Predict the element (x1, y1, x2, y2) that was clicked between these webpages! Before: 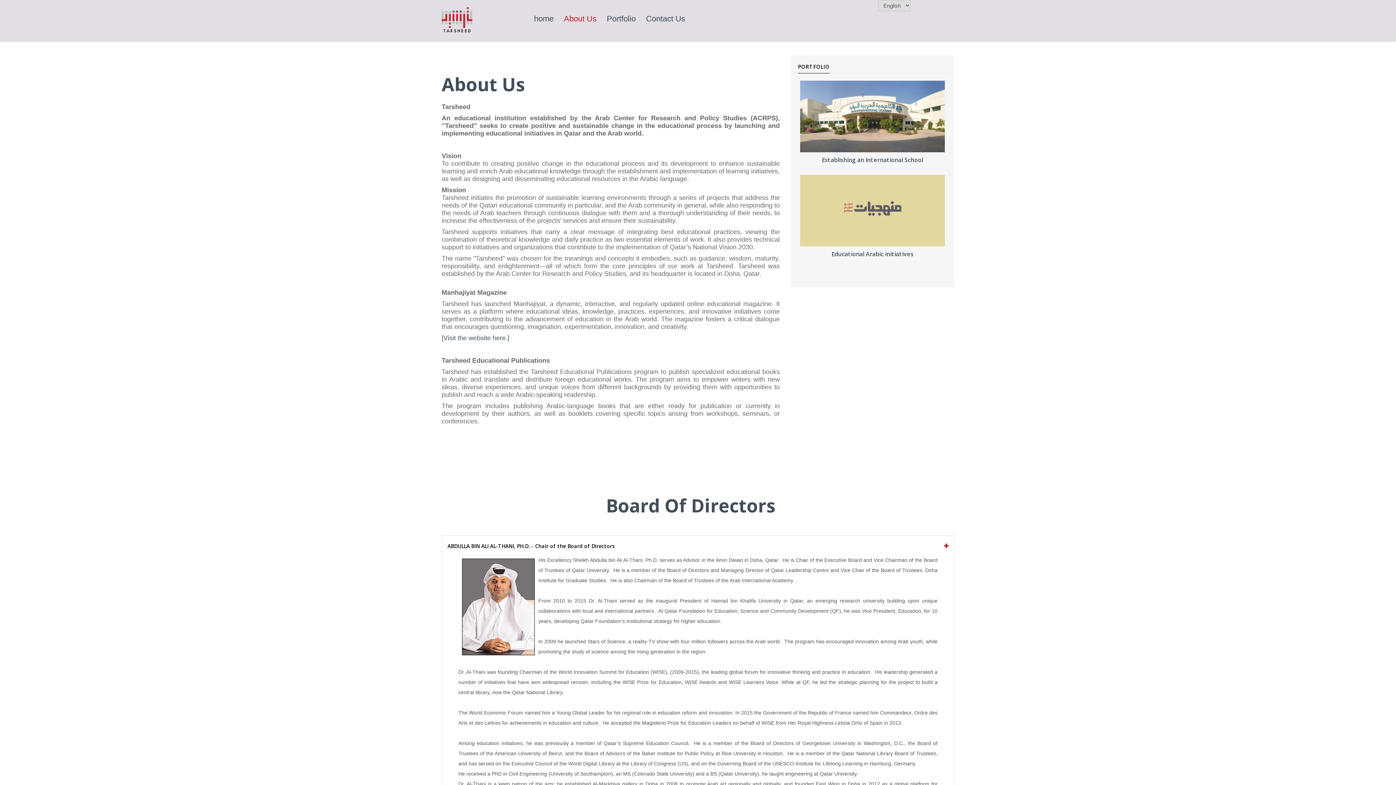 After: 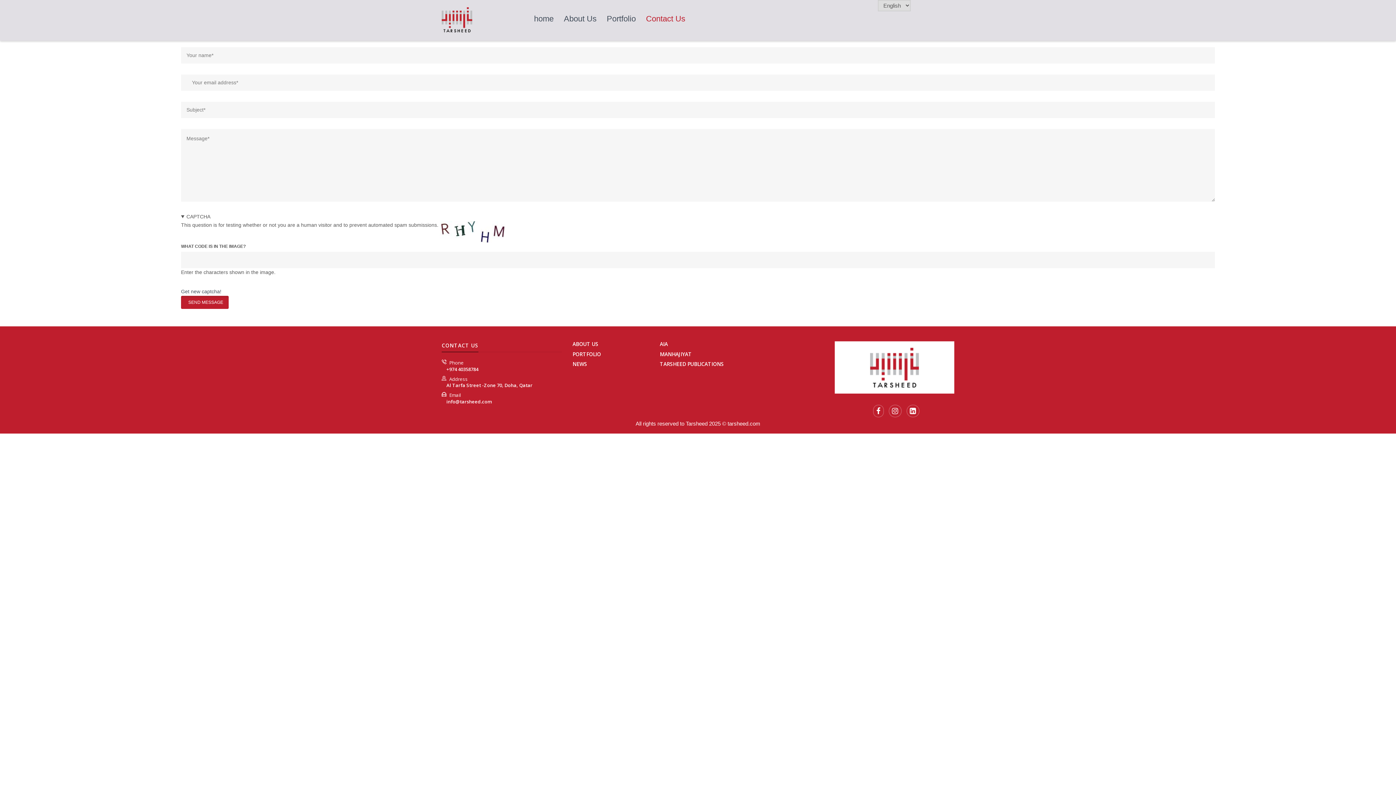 Action: bbox: (642, 1, 689, 36) label: Contact Us